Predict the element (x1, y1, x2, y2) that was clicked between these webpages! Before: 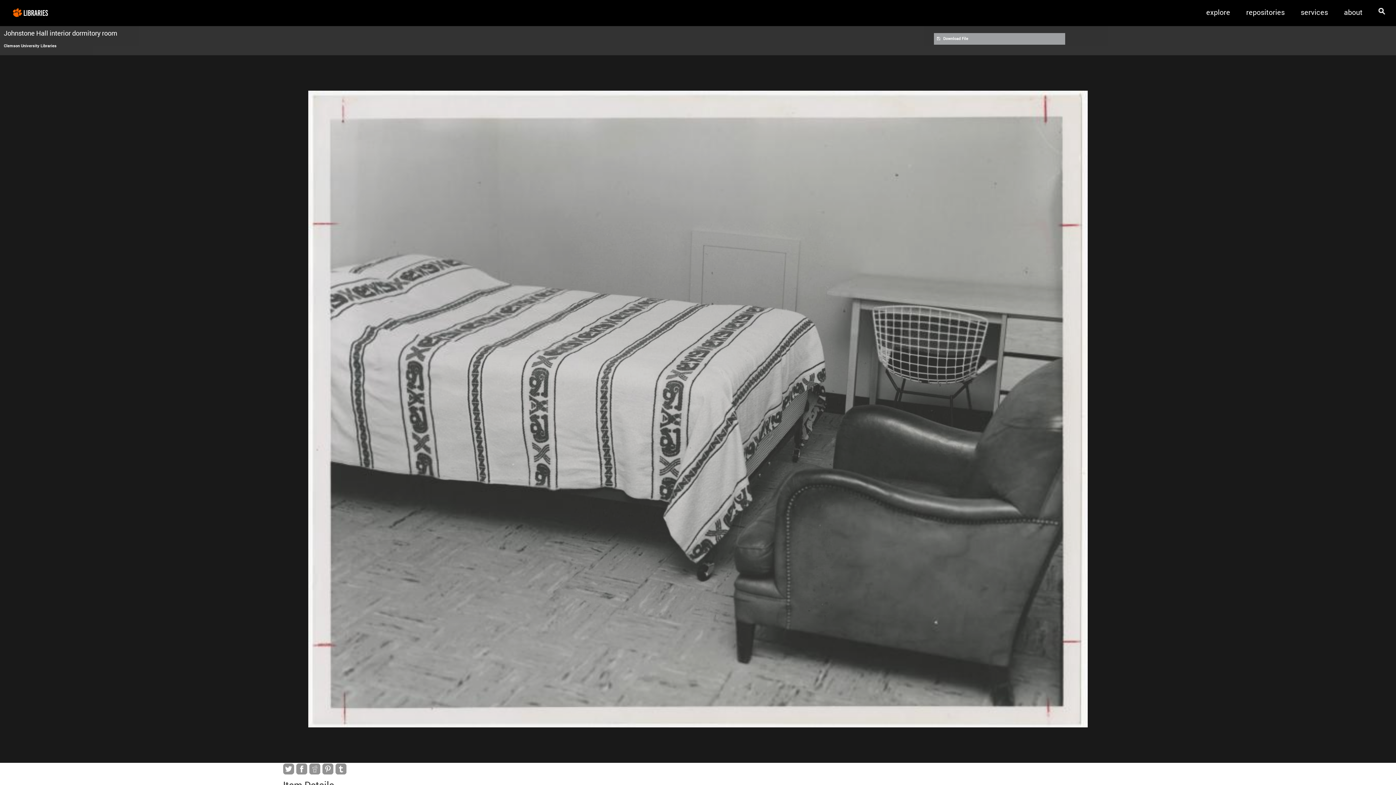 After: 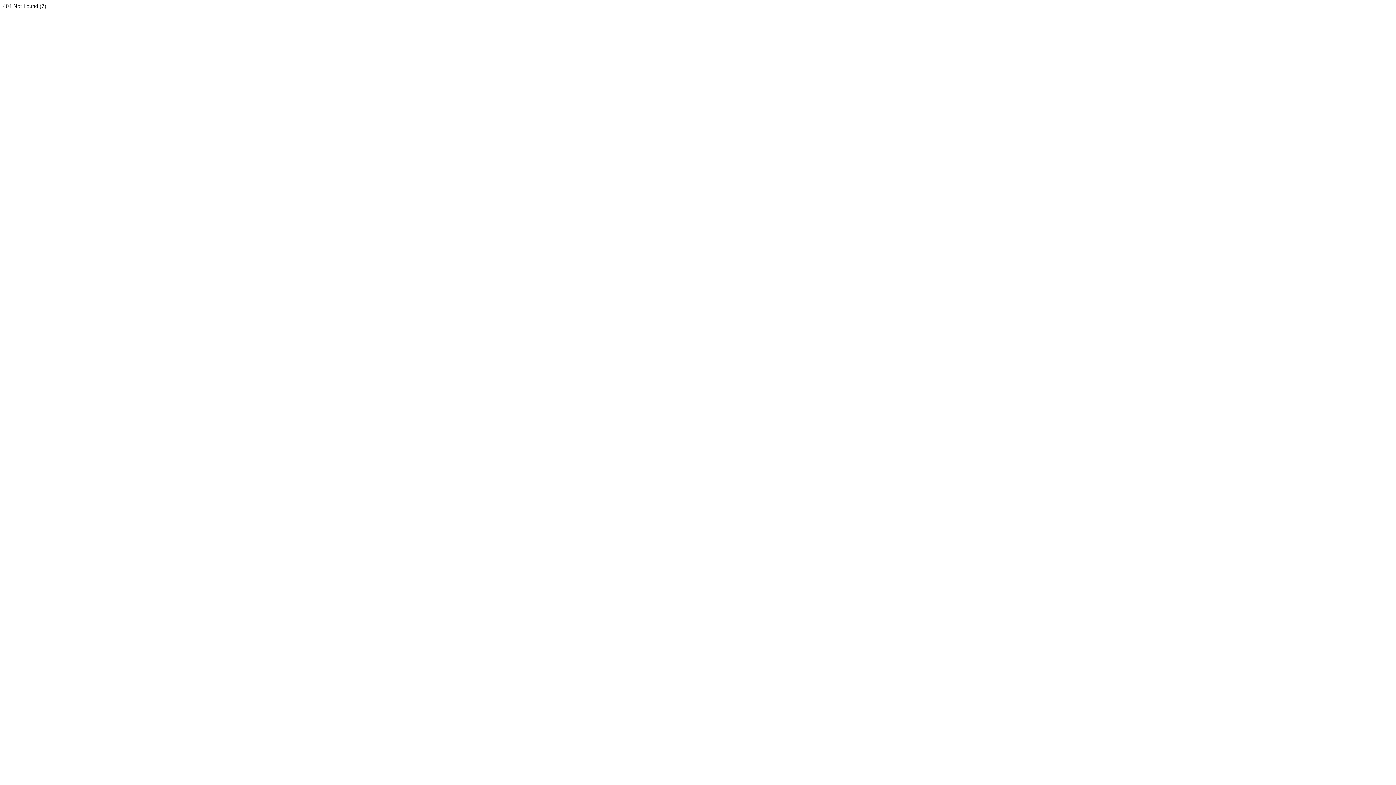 Action: label:  Download File bbox: (934, 33, 1065, 44)